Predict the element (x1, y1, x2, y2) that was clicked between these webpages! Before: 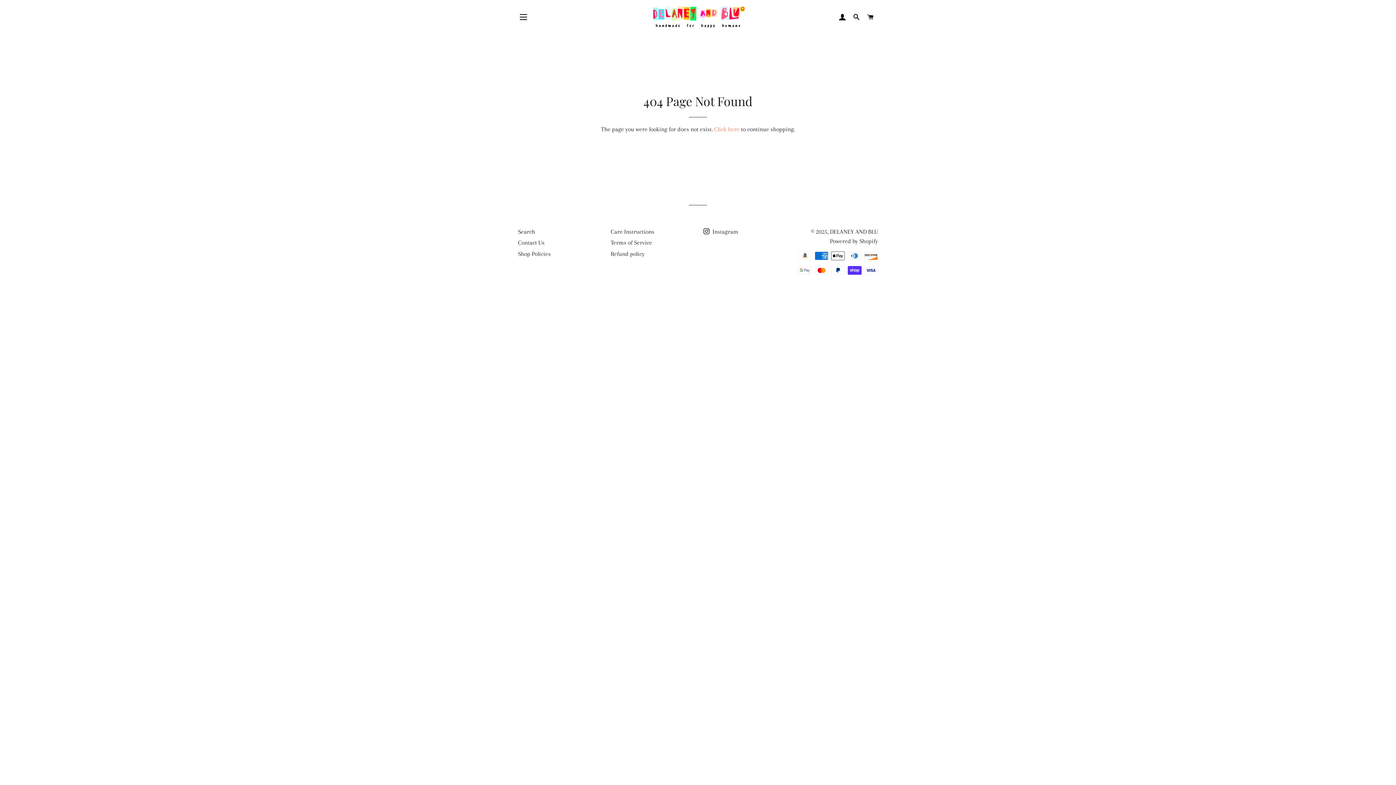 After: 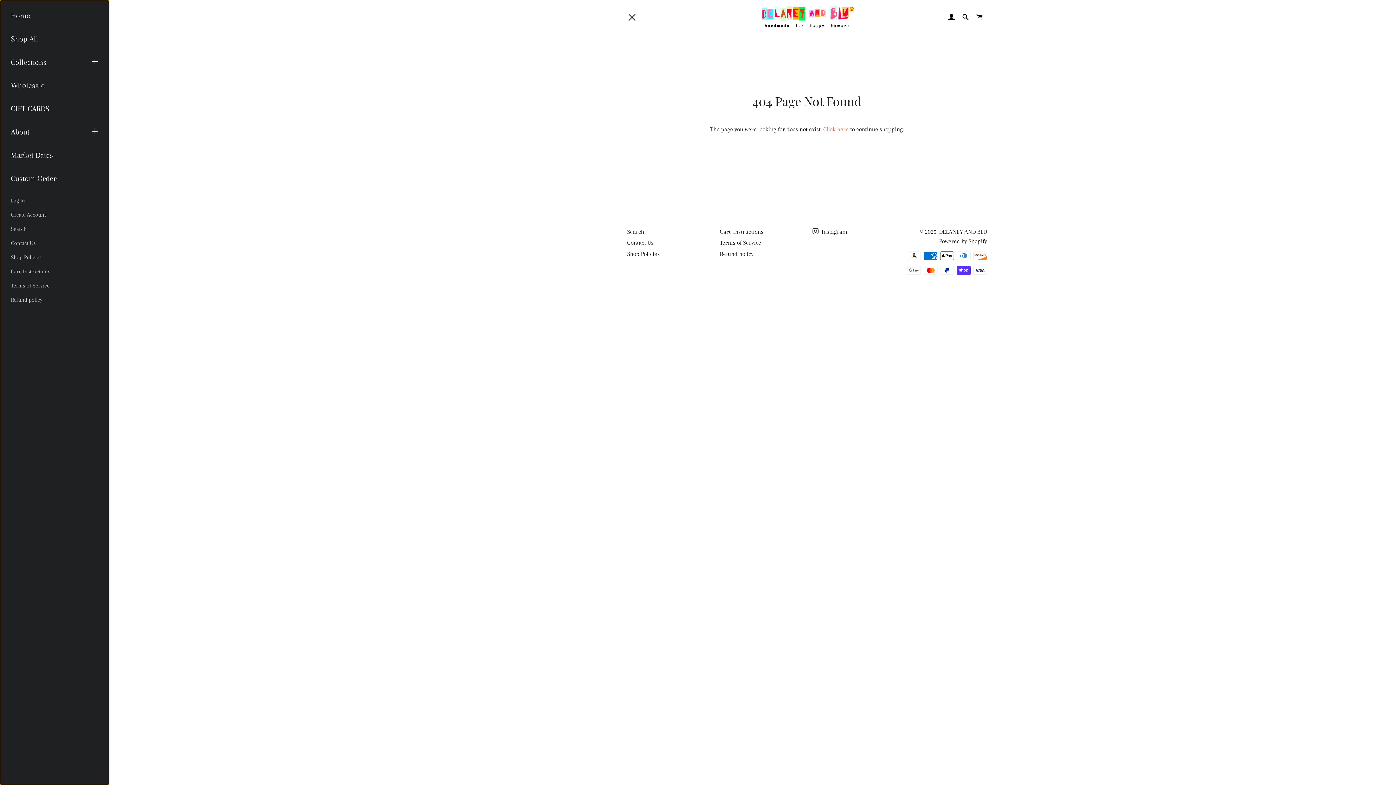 Action: label: SITE NAVIGATION bbox: (514, 8, 532, 26)